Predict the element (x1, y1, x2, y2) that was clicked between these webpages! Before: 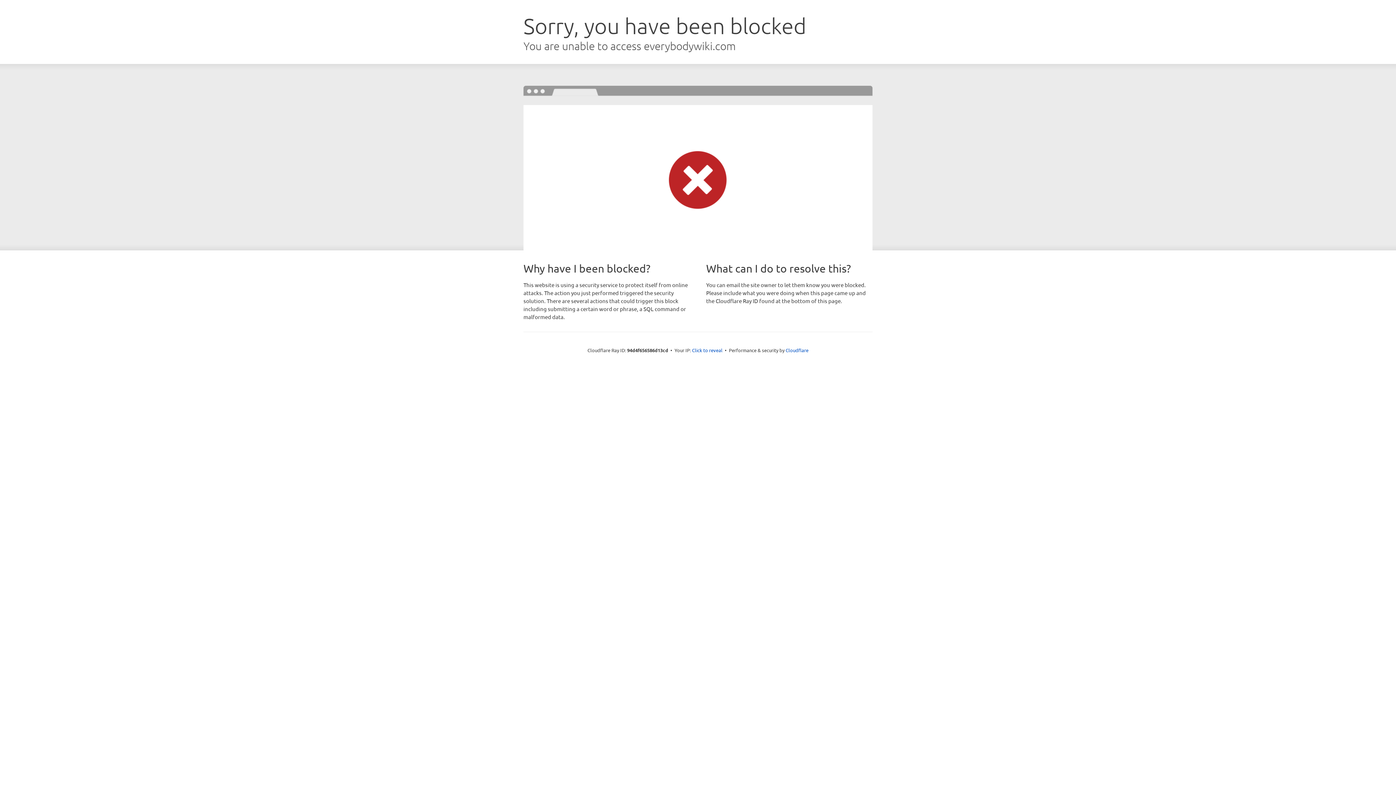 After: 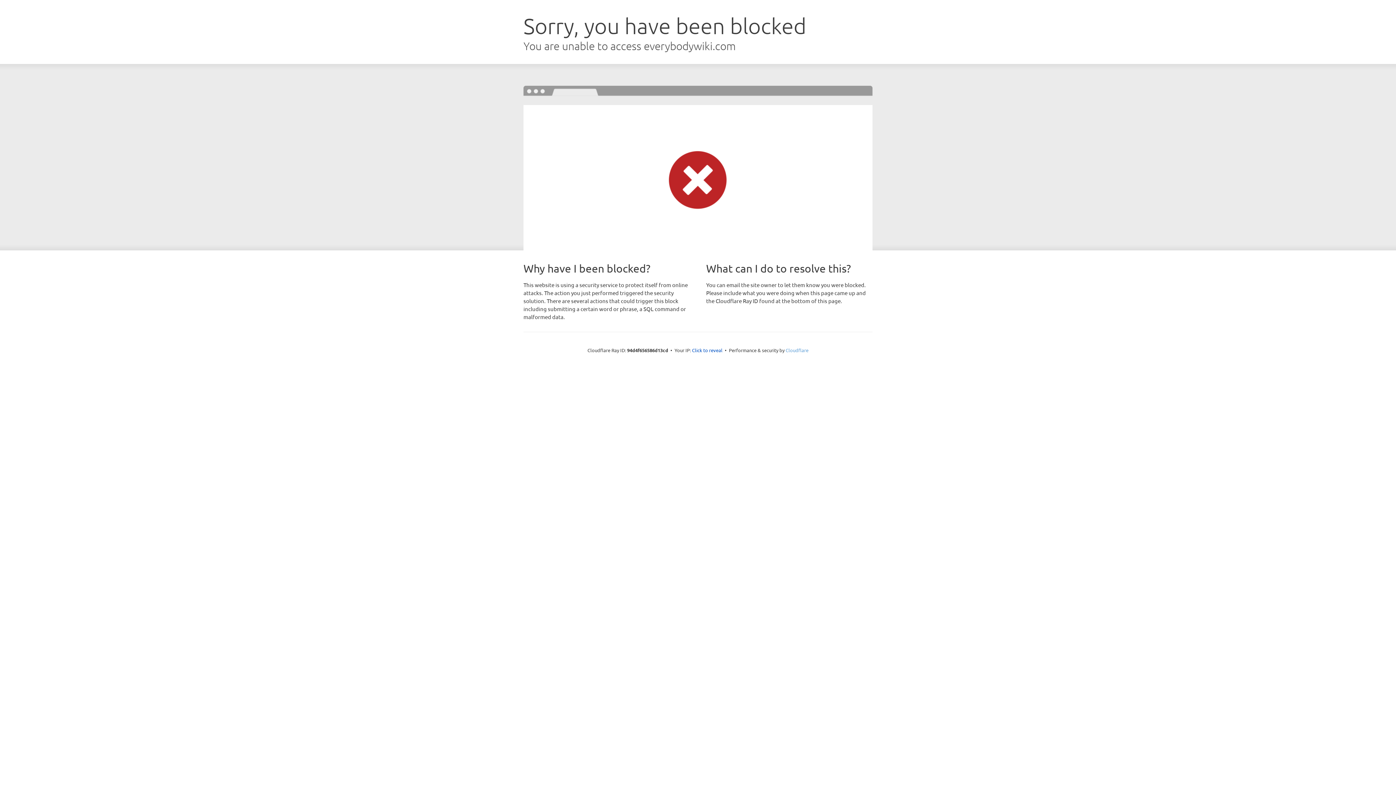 Action: bbox: (785, 347, 808, 353) label: Cloudflare